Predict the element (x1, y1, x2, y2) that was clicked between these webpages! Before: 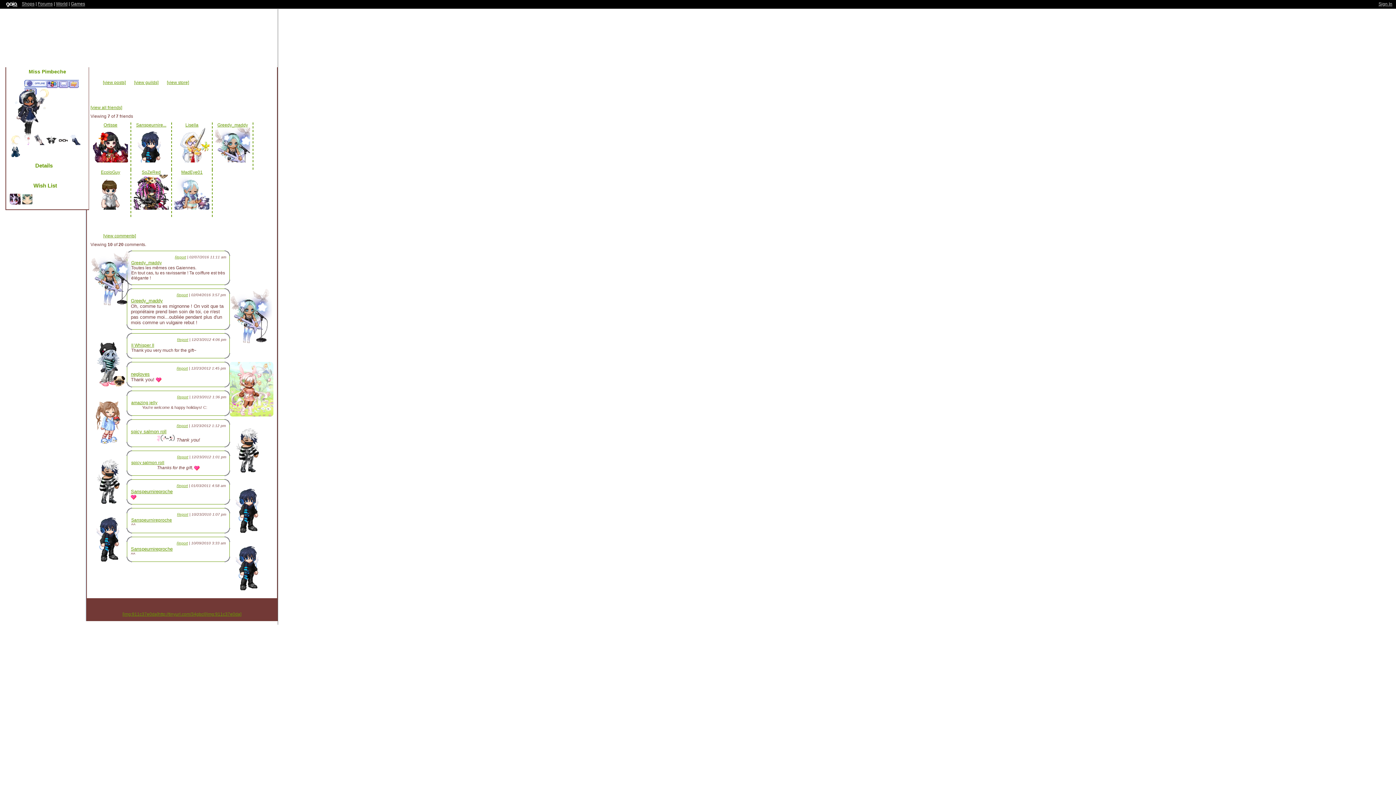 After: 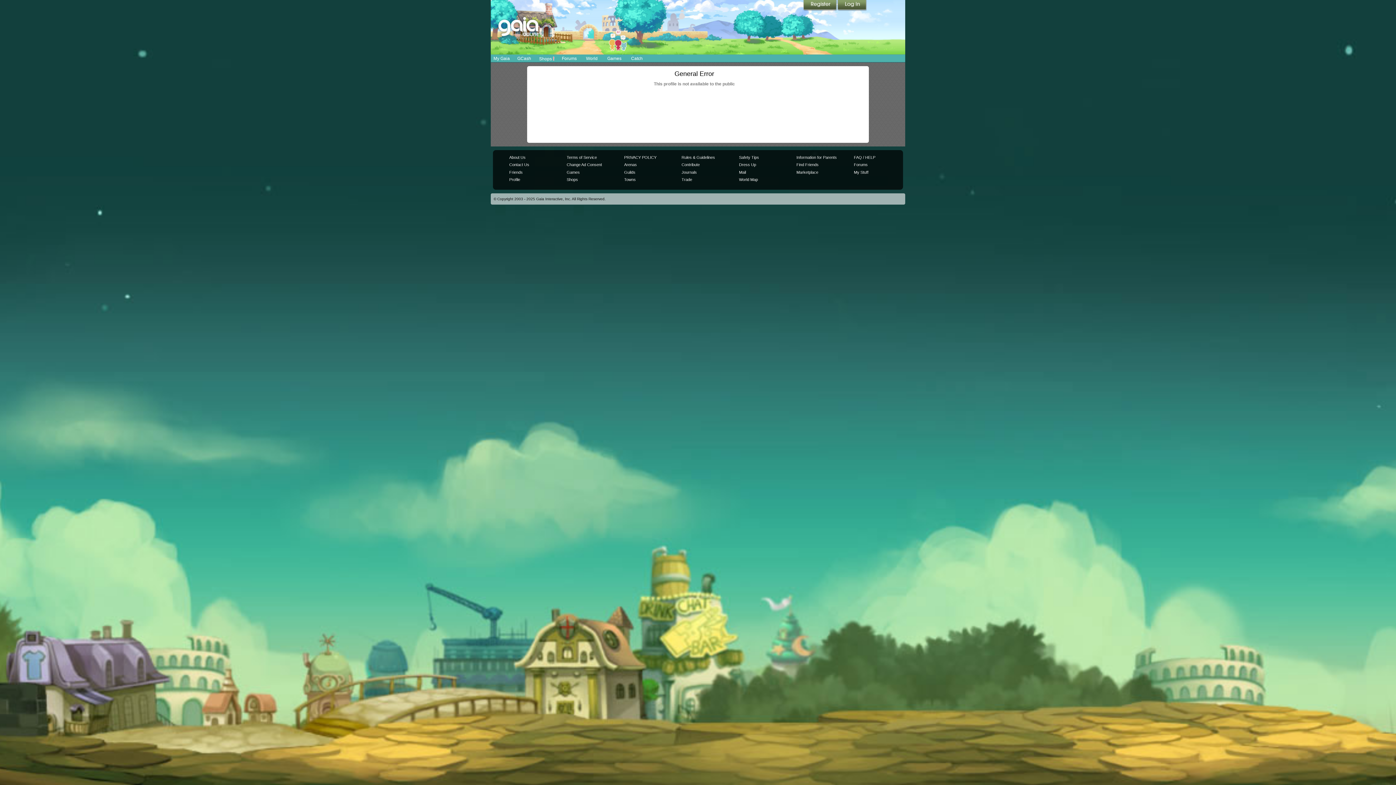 Action: bbox: (130, 429, 166, 434) label: spicy salmon roll